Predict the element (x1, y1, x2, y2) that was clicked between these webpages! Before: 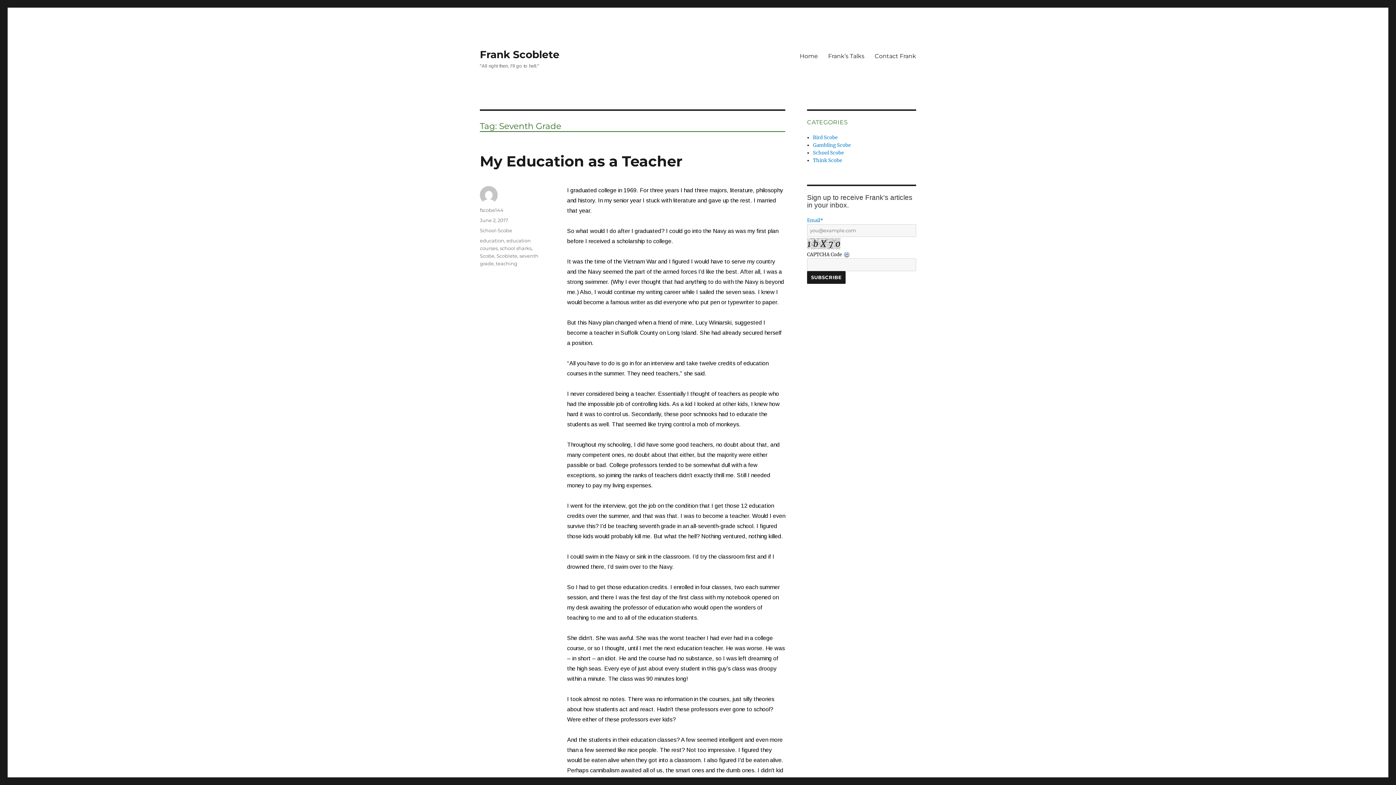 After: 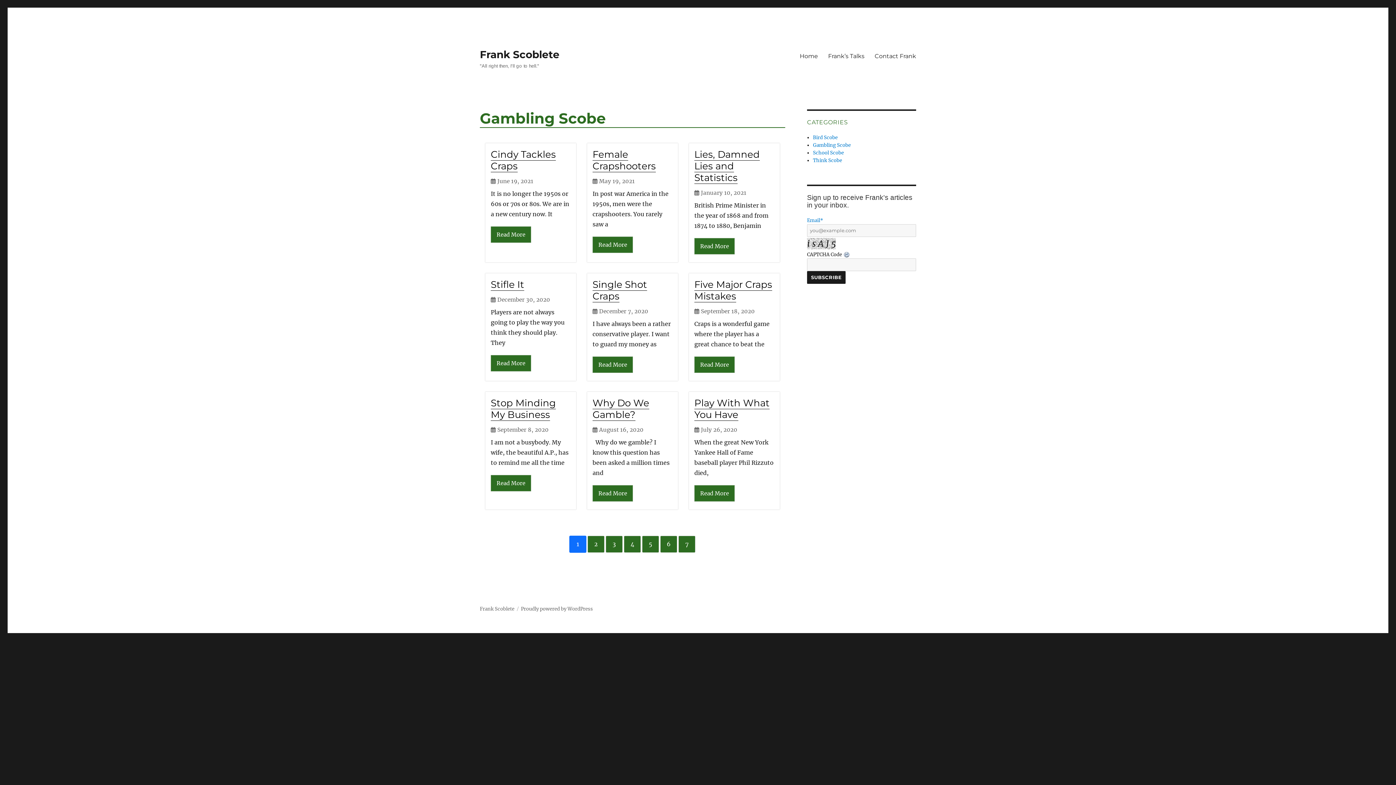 Action: bbox: (813, 142, 851, 148) label: Gambling Scobe